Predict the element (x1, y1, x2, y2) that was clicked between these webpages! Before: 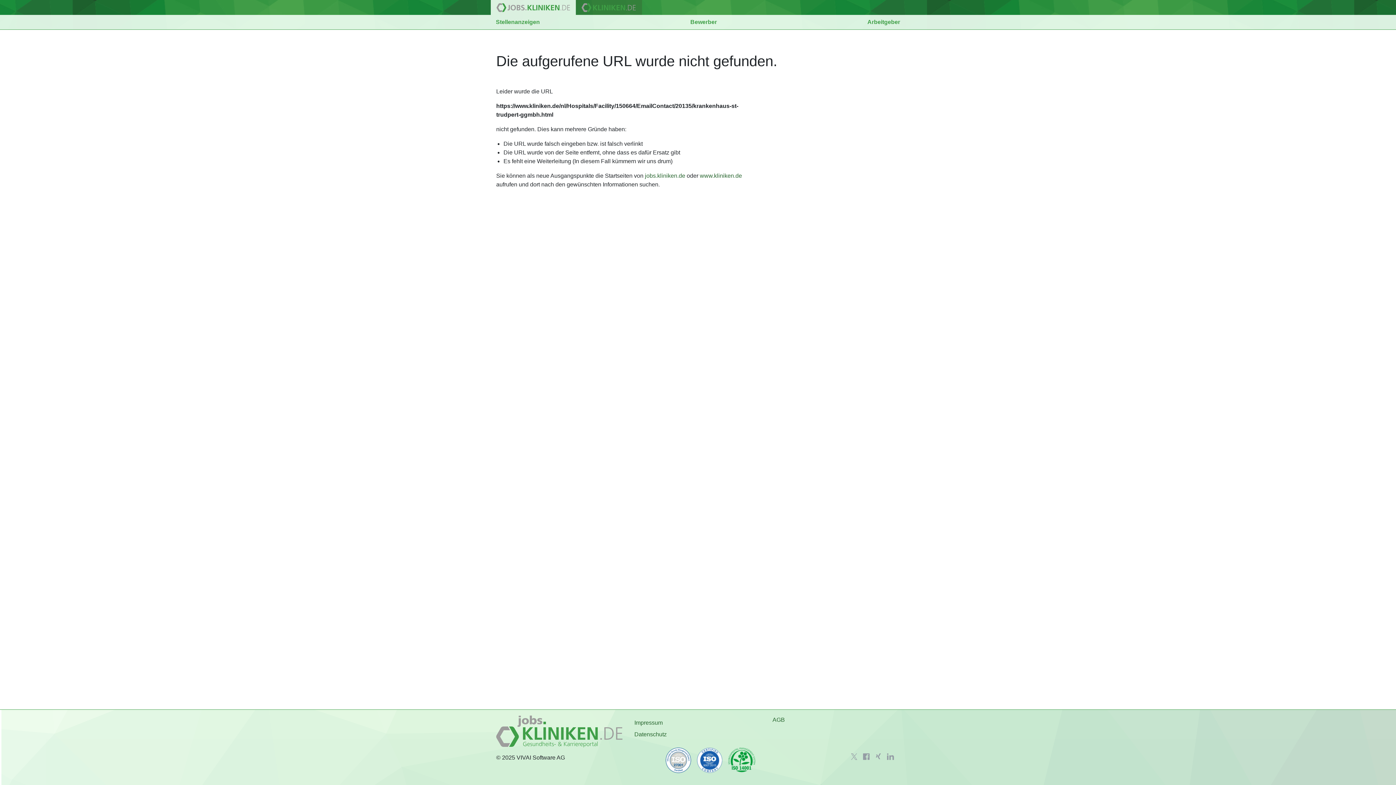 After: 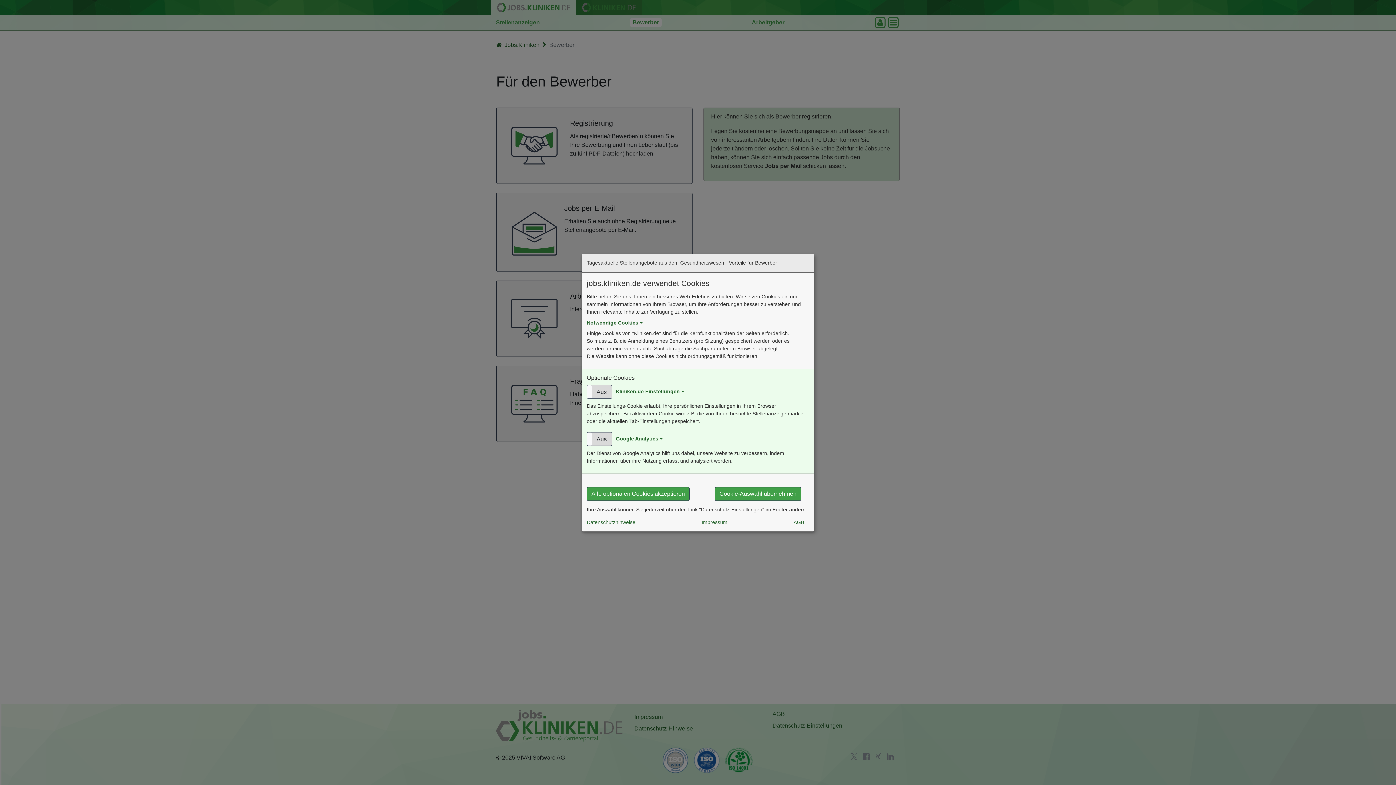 Action: bbox: (688, 17, 719, 26) label: Bewerber